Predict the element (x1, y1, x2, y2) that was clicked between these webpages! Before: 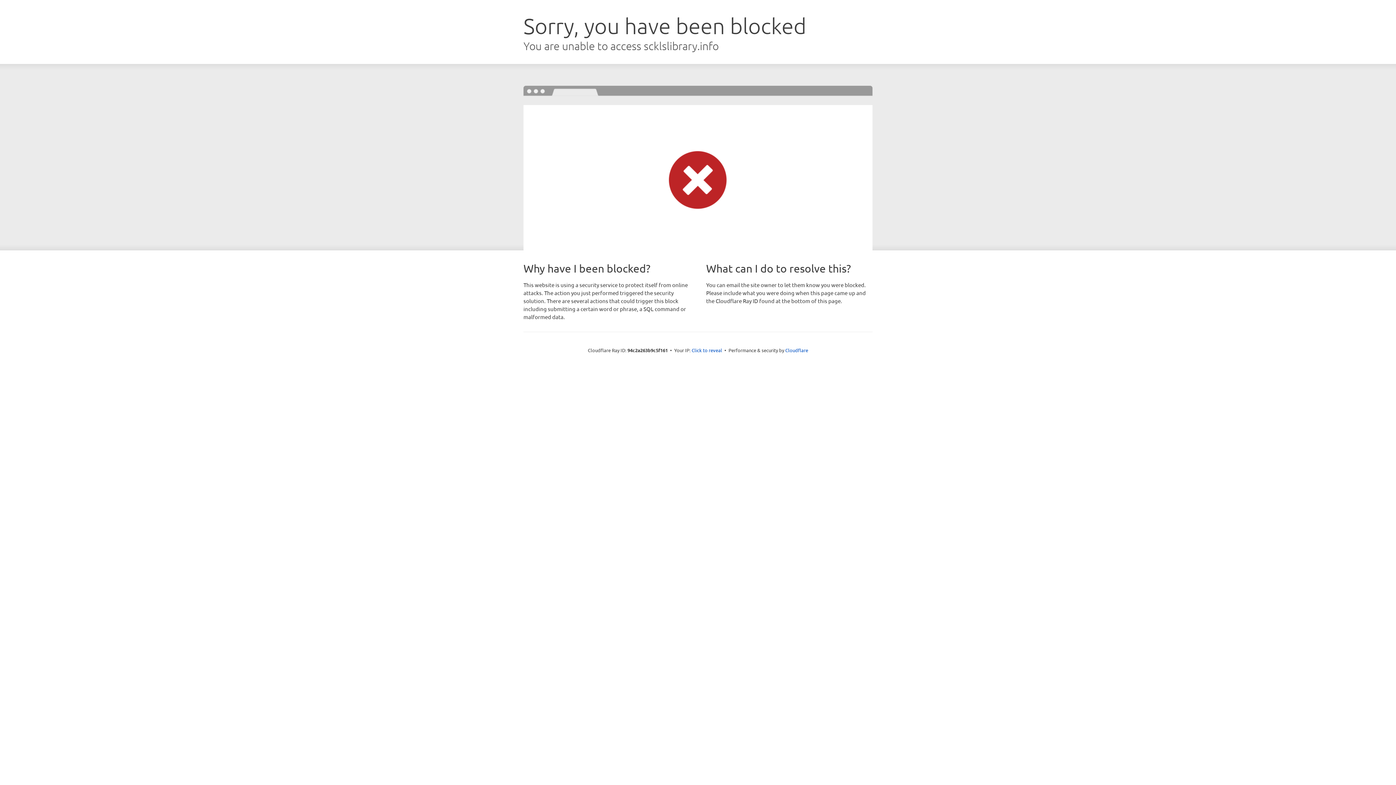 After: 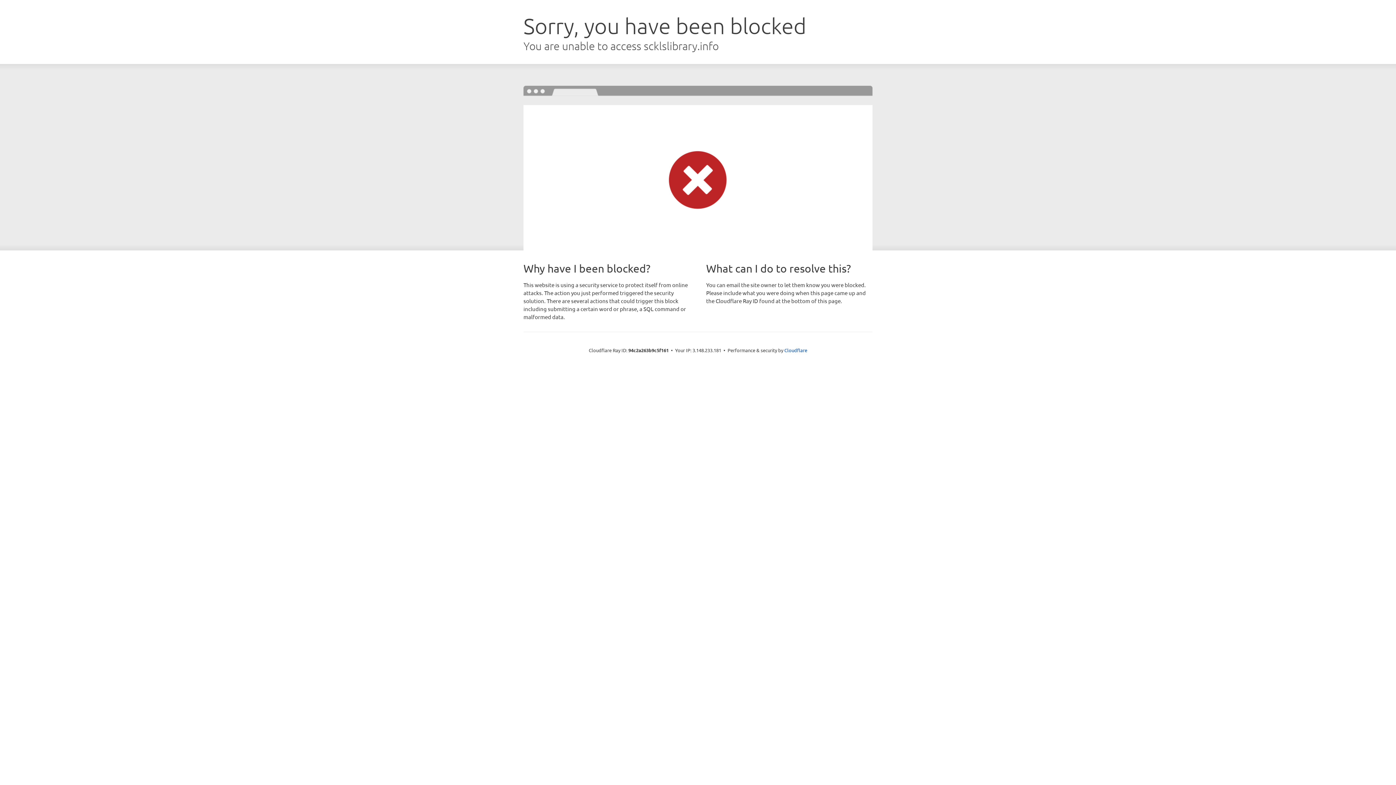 Action: label: Click to reveal bbox: (691, 346, 722, 353)